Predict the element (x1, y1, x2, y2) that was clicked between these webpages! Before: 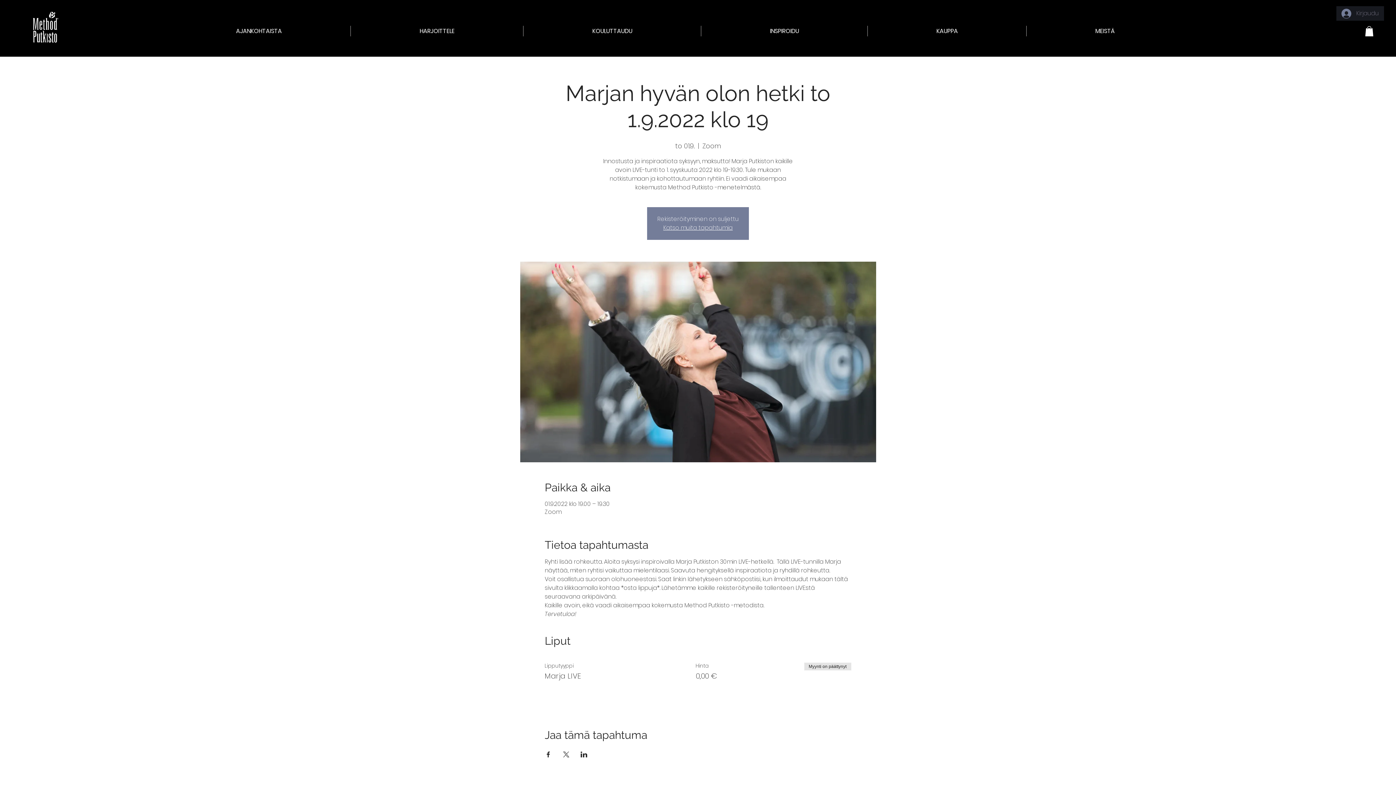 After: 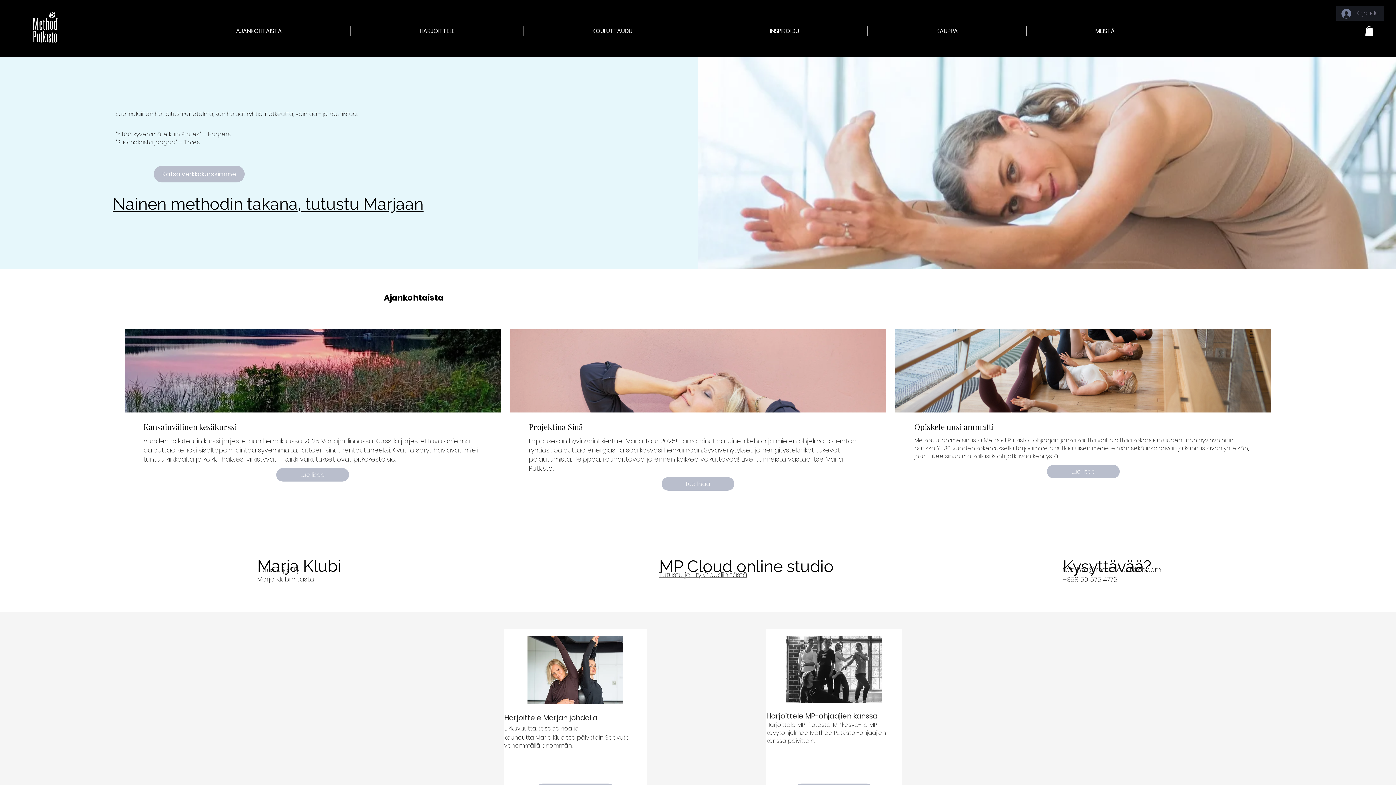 Action: bbox: (31, 10, 59, 43)